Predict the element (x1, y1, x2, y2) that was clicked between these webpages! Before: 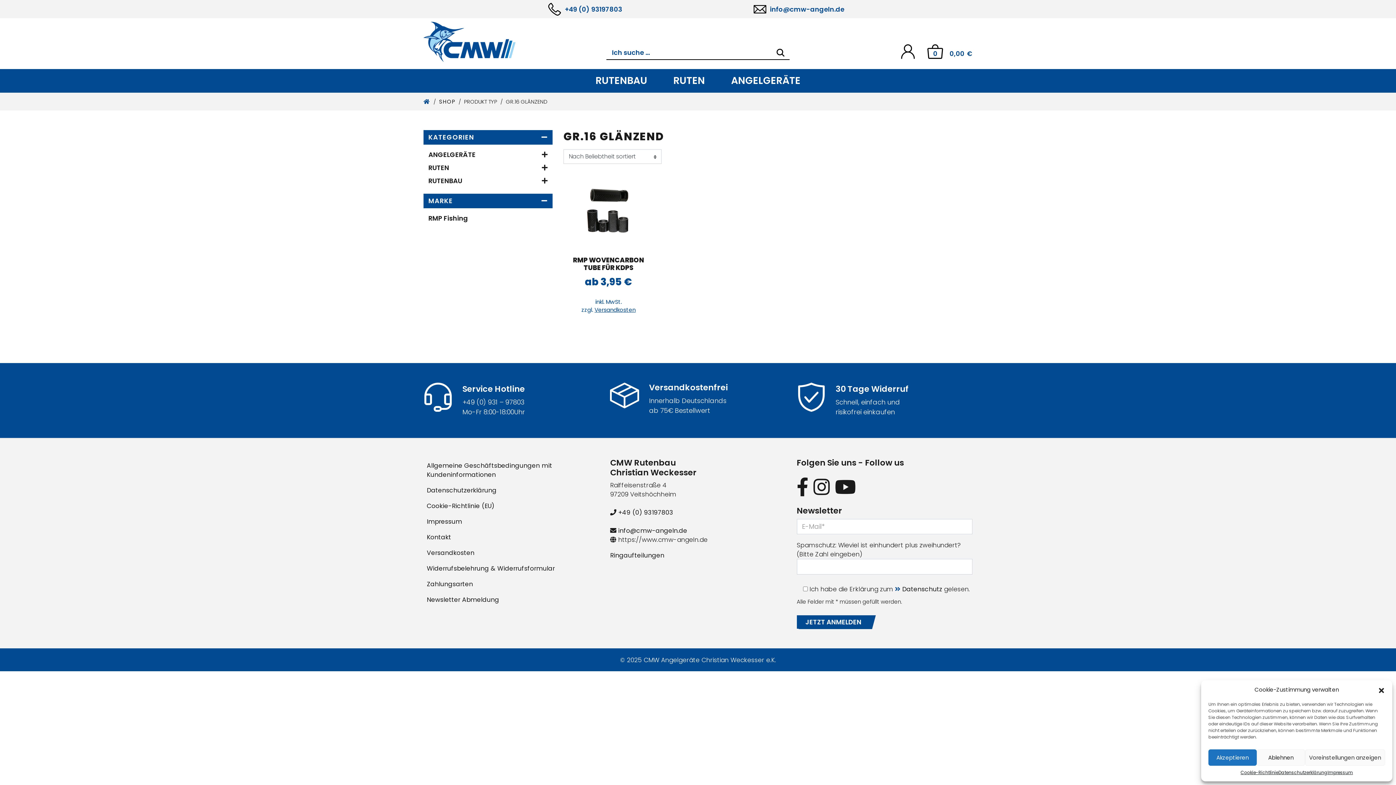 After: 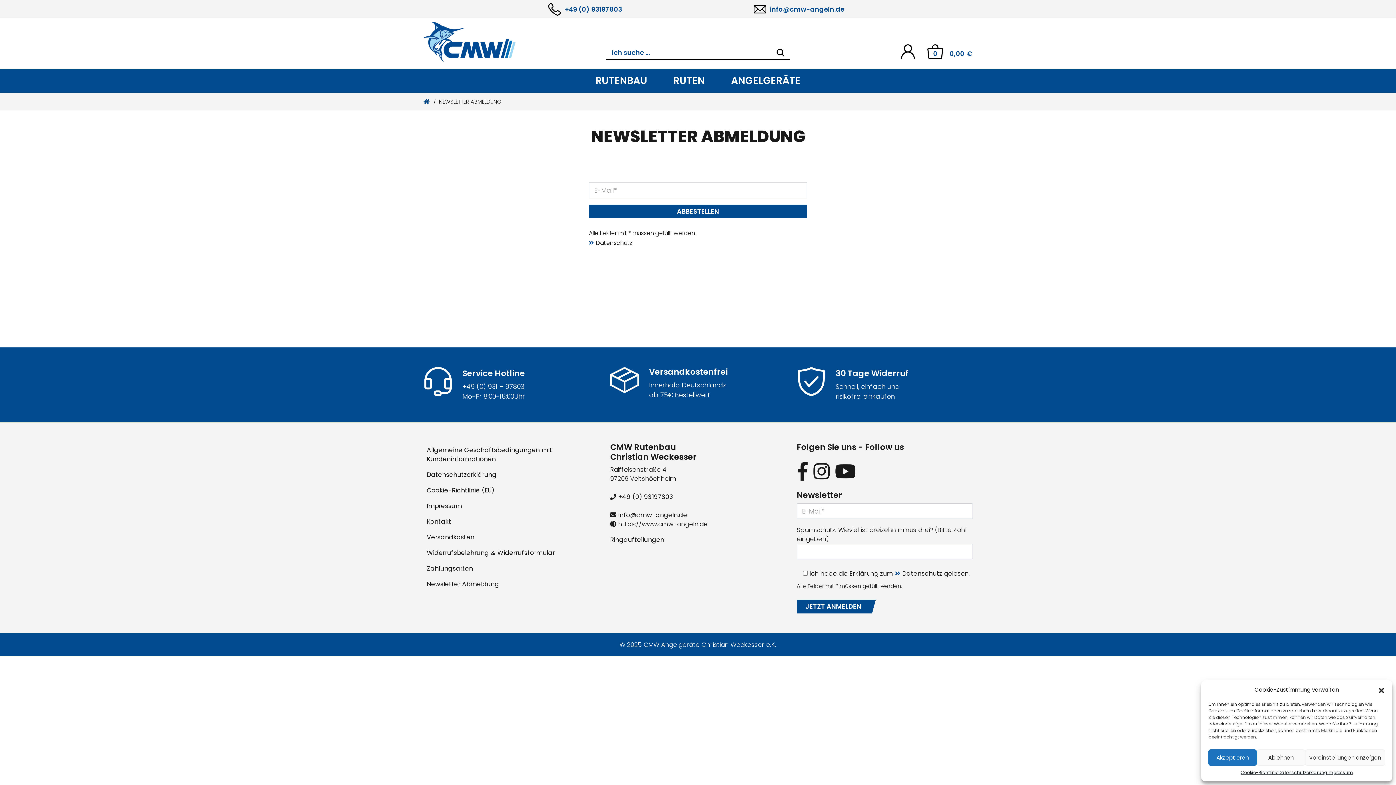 Action: bbox: (426, 595, 499, 604) label: Newsletter Abmeldung